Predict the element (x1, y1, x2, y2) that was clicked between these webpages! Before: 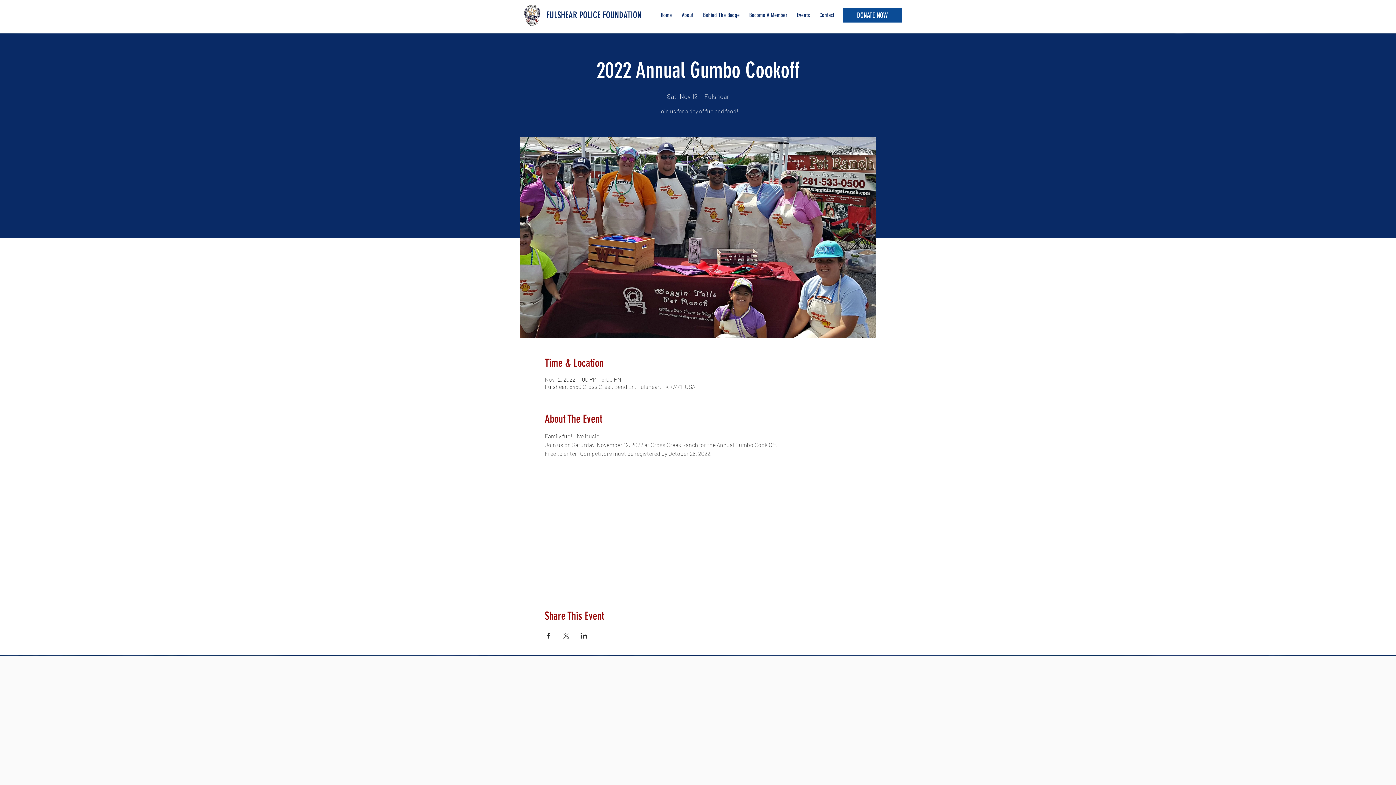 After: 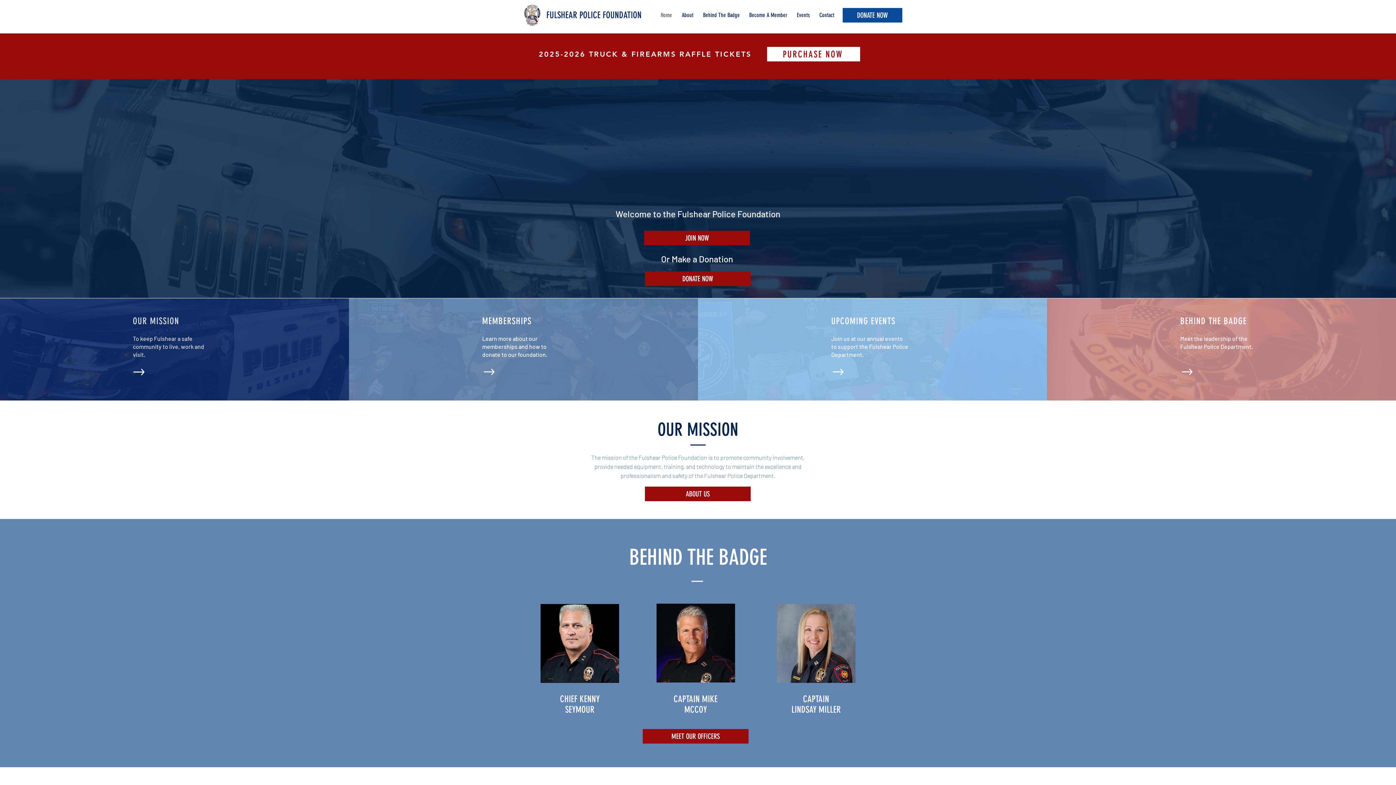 Action: label: Home bbox: (656, 6, 677, 24)